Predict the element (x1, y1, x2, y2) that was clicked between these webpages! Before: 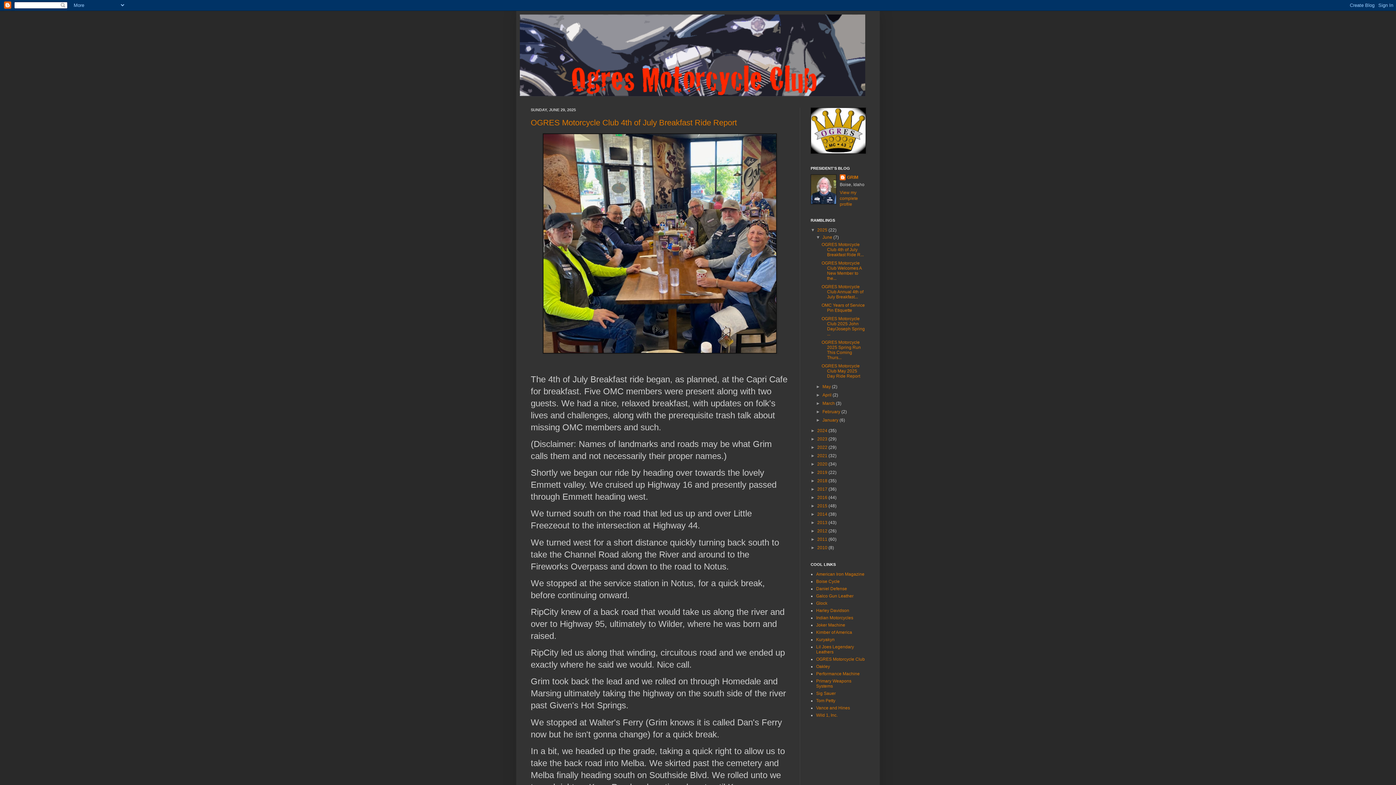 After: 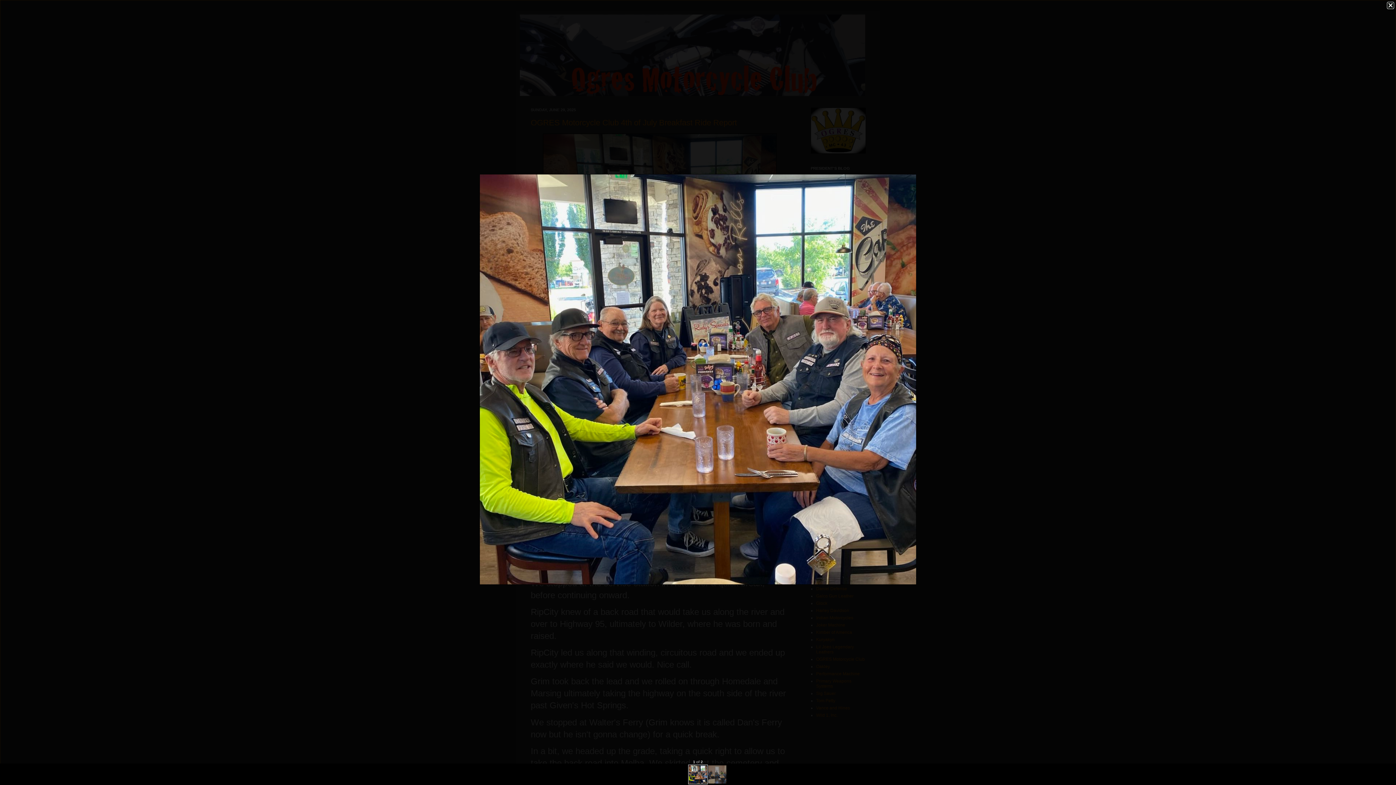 Action: bbox: (542, 349, 777, 354)